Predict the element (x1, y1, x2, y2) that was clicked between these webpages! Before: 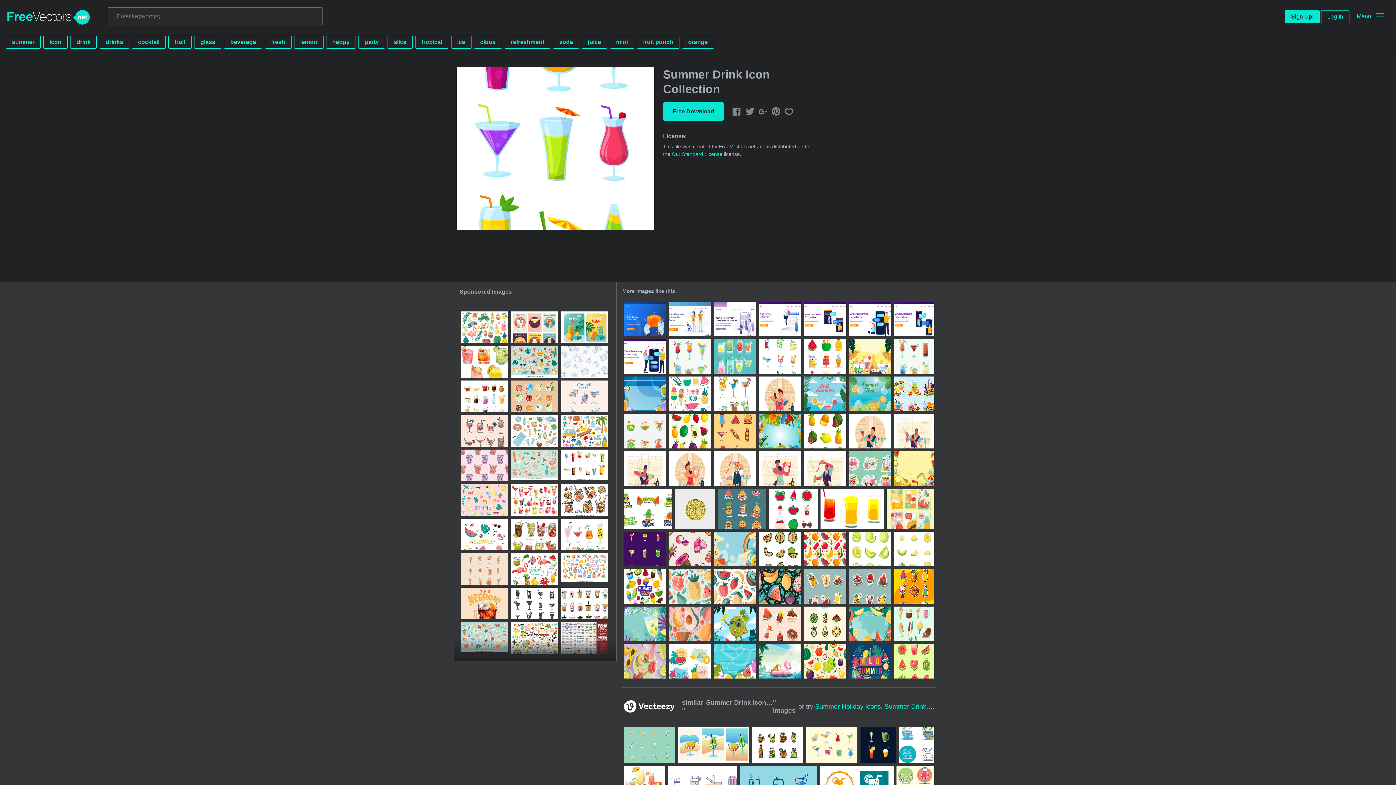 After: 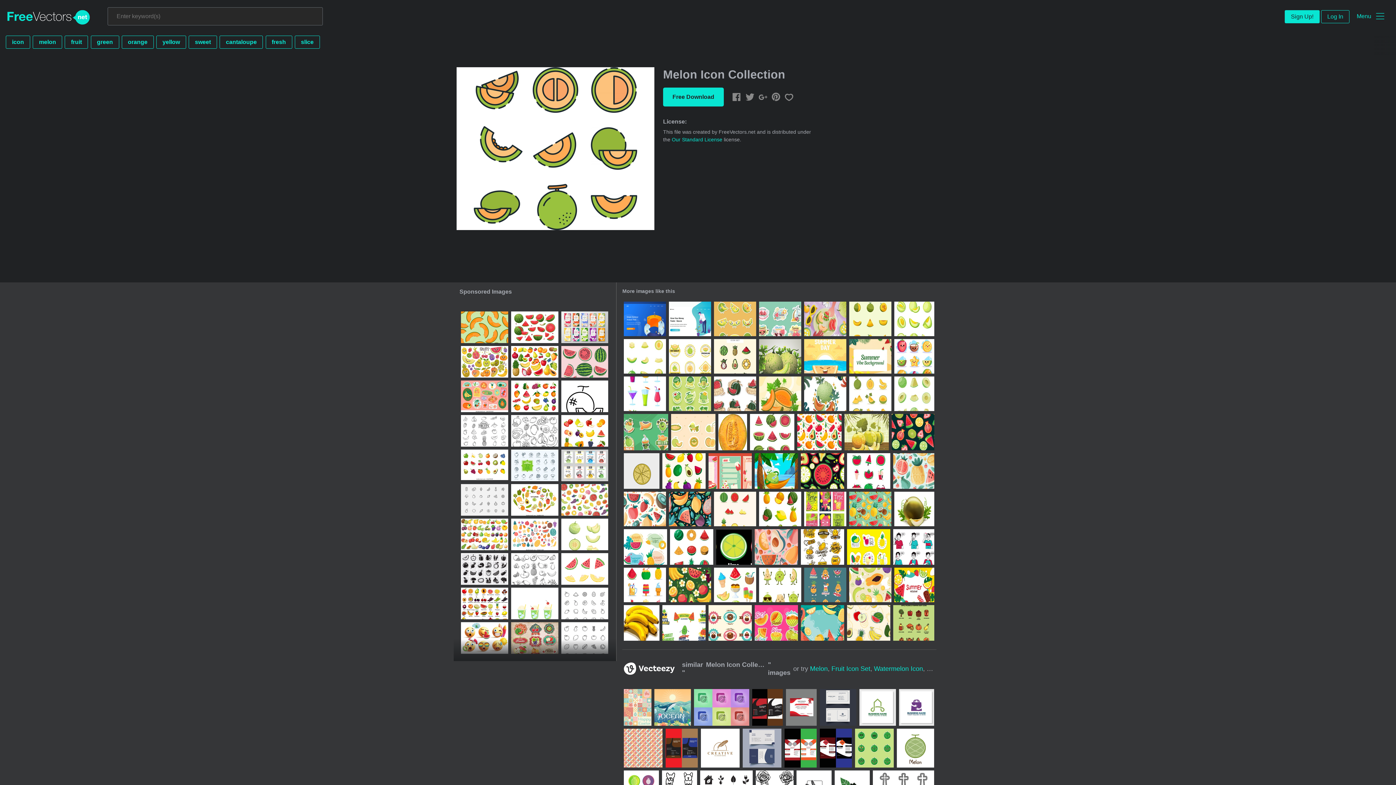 Action: bbox: (759, 532, 801, 566)